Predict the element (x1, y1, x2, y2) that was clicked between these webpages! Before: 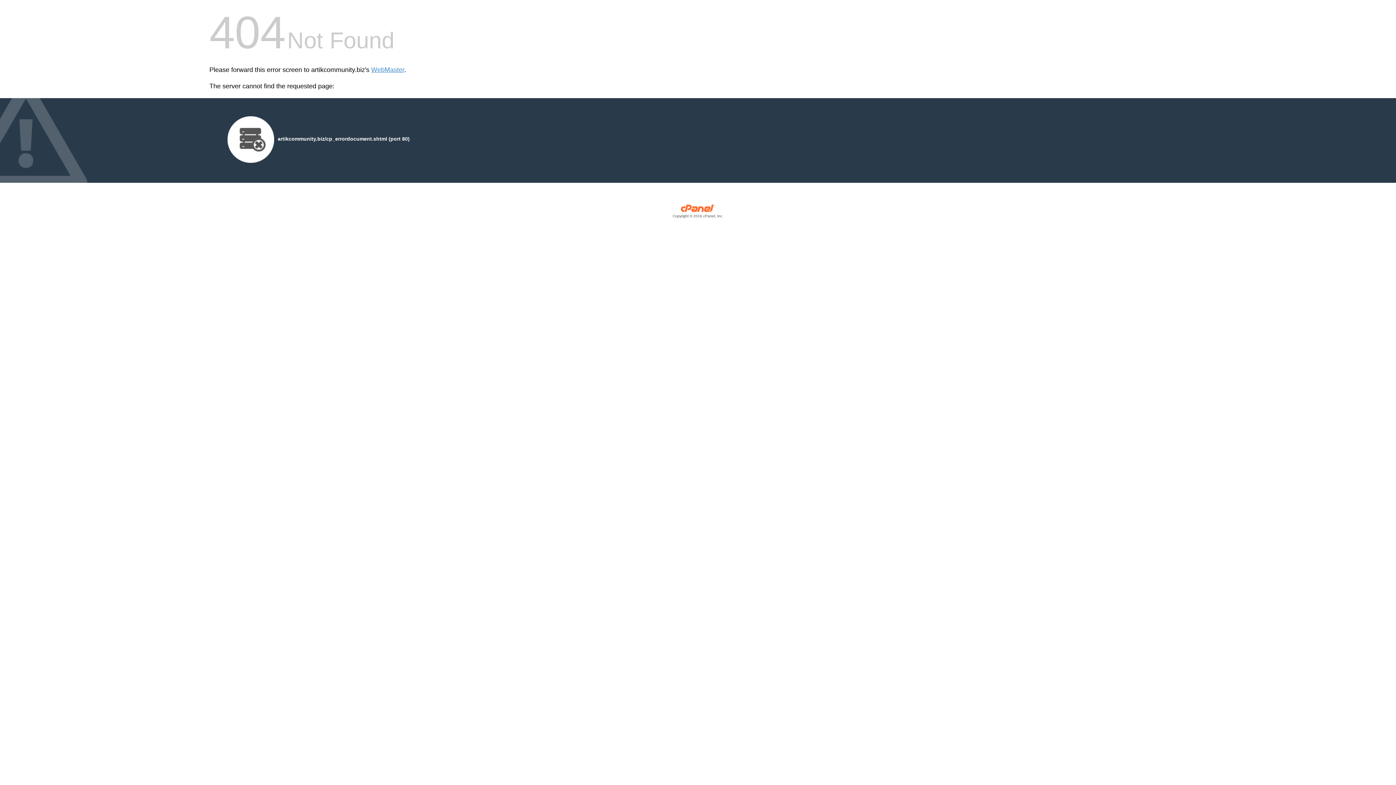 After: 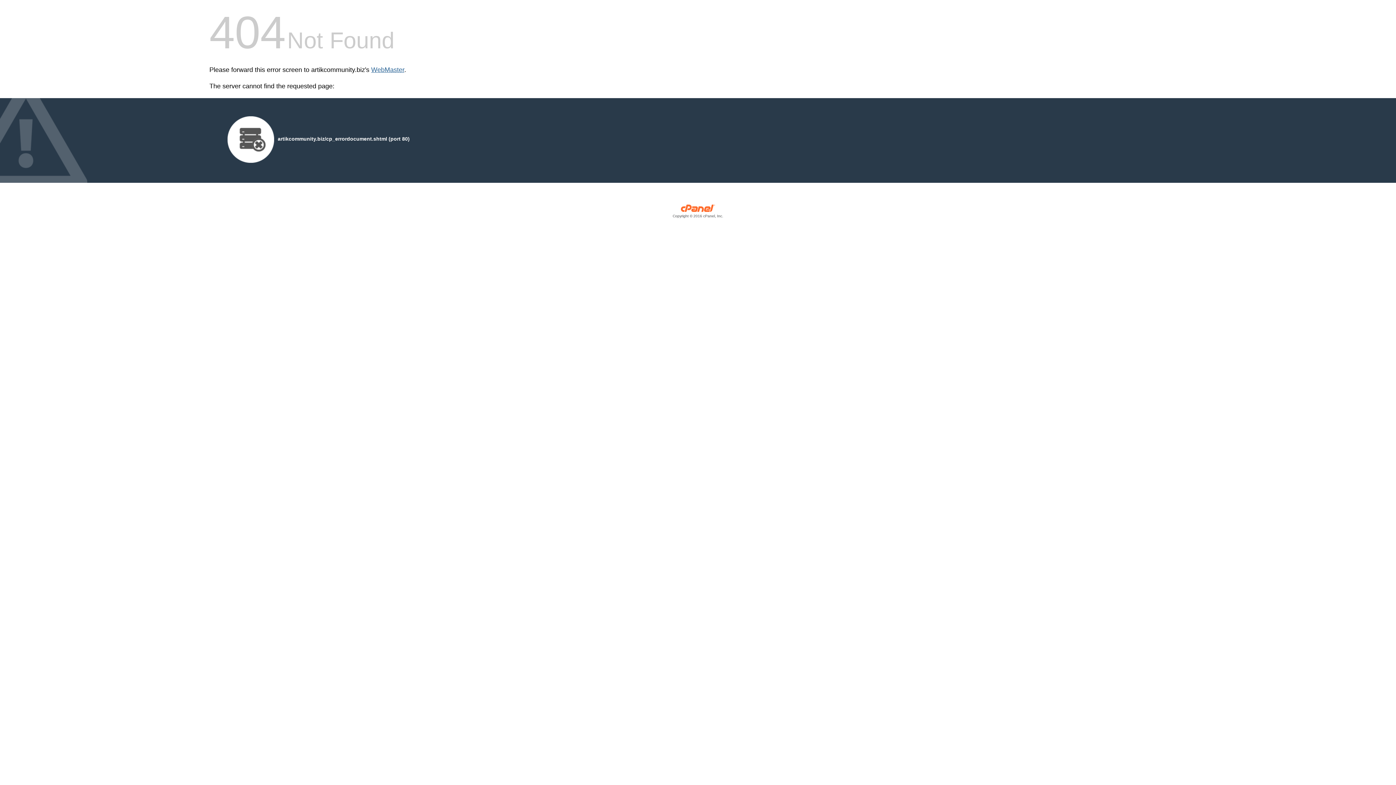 Action: label: WebMaster bbox: (371, 66, 404, 73)